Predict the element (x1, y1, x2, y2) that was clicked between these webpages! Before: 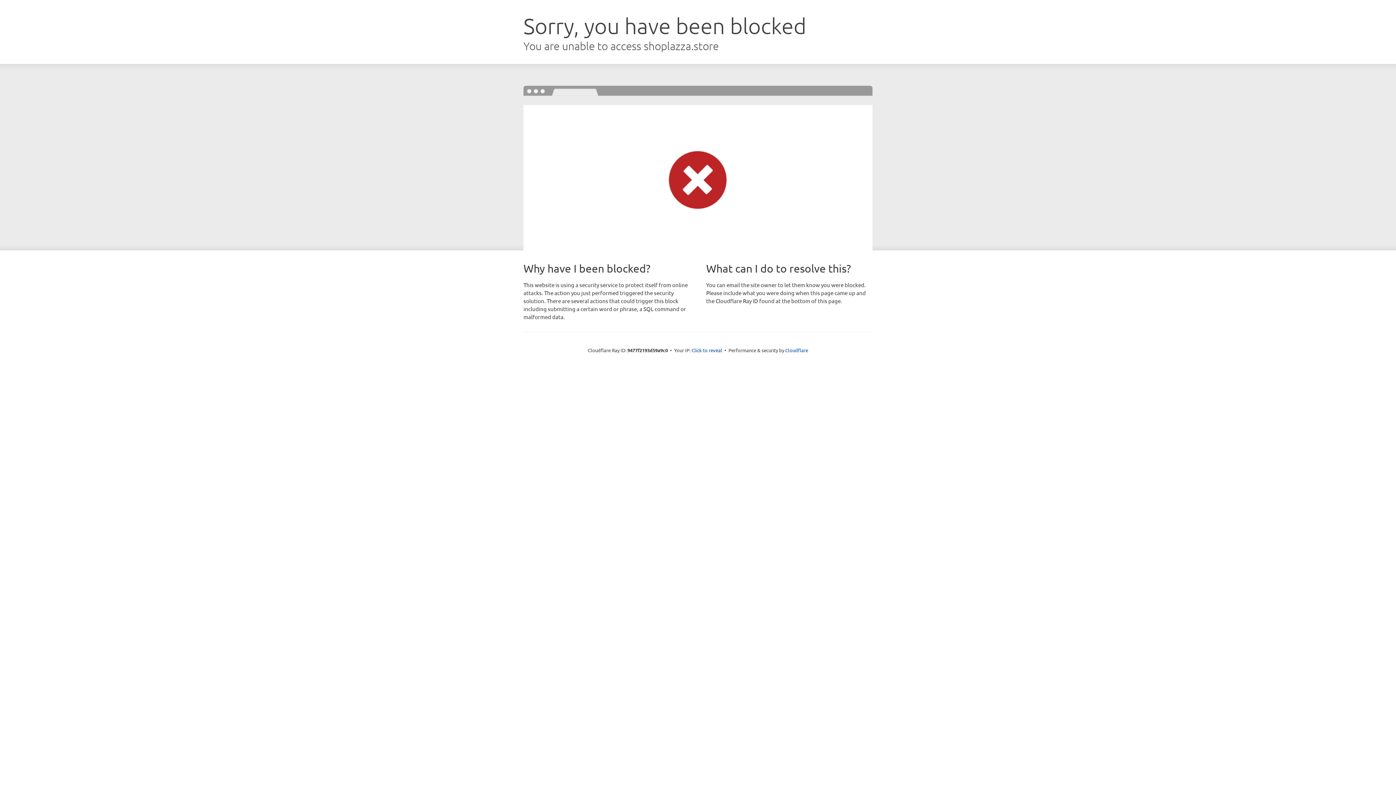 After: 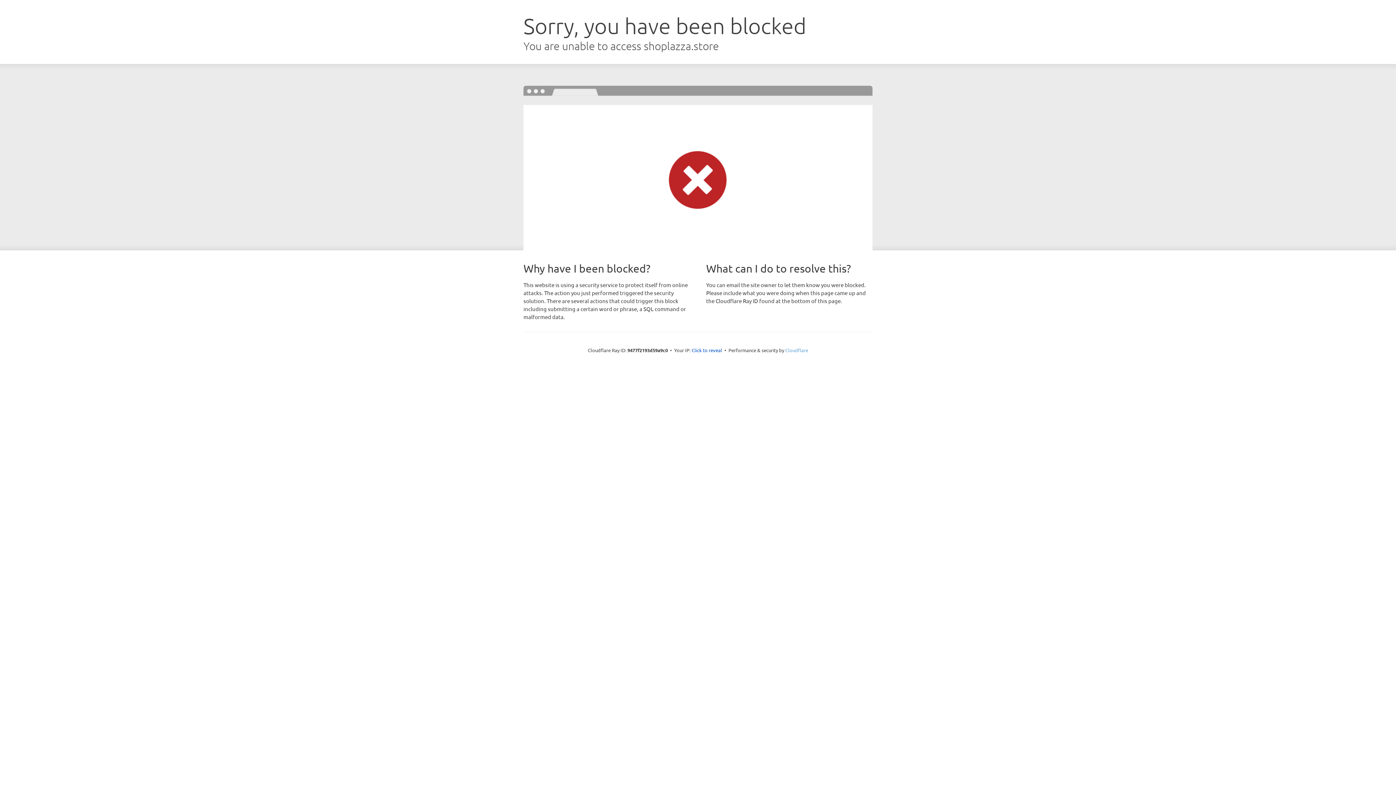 Action: bbox: (785, 347, 808, 353) label: Cloudflare